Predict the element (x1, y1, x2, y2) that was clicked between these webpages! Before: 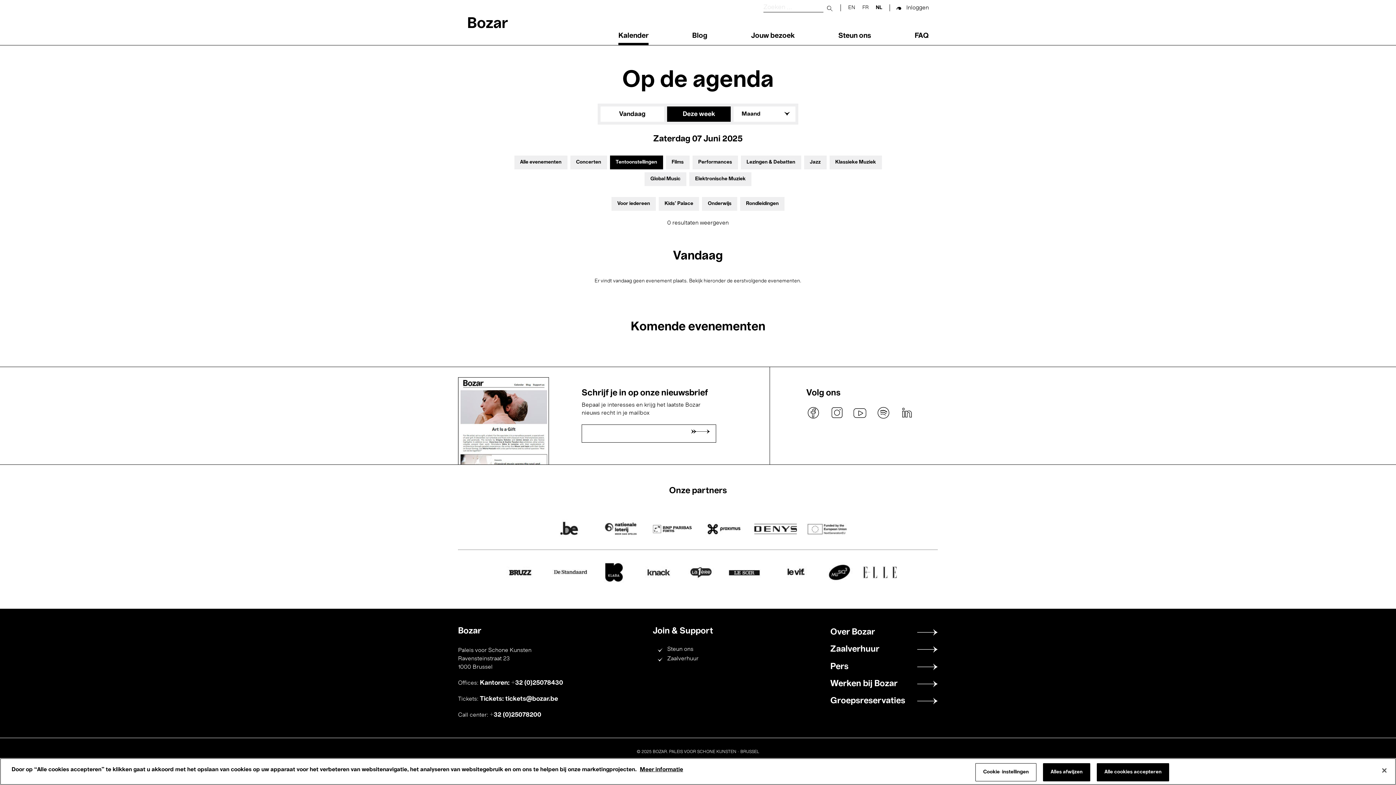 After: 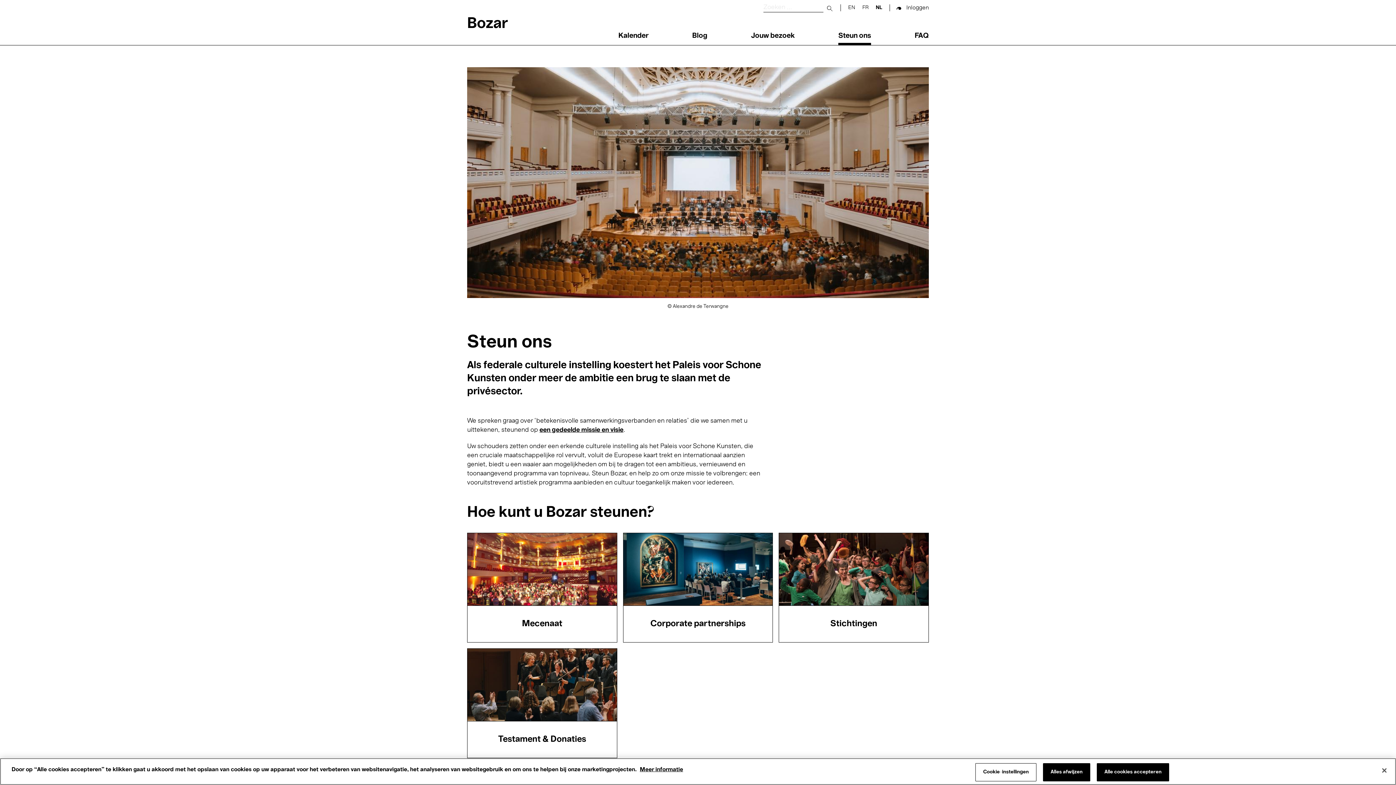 Action: bbox: (667, 646, 693, 652) label: Steun ons